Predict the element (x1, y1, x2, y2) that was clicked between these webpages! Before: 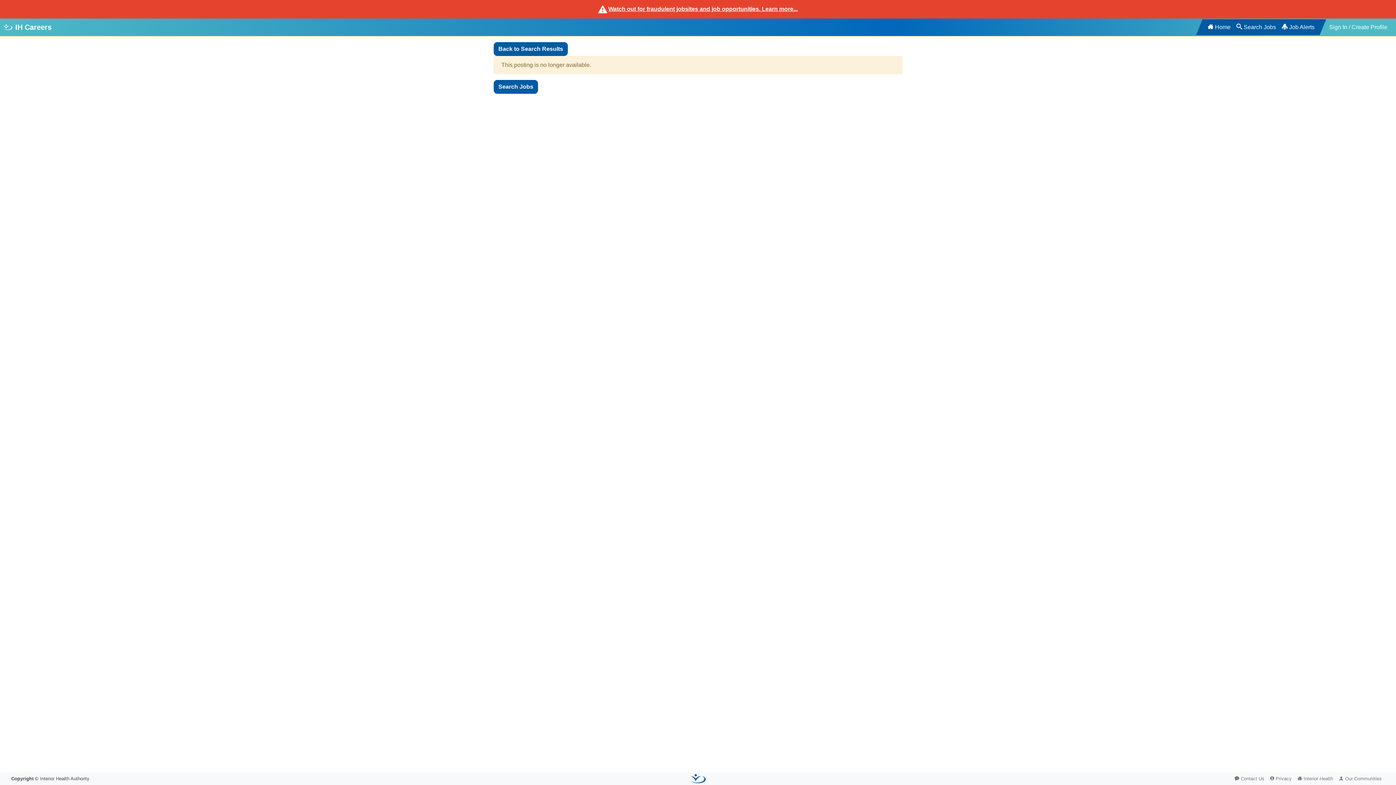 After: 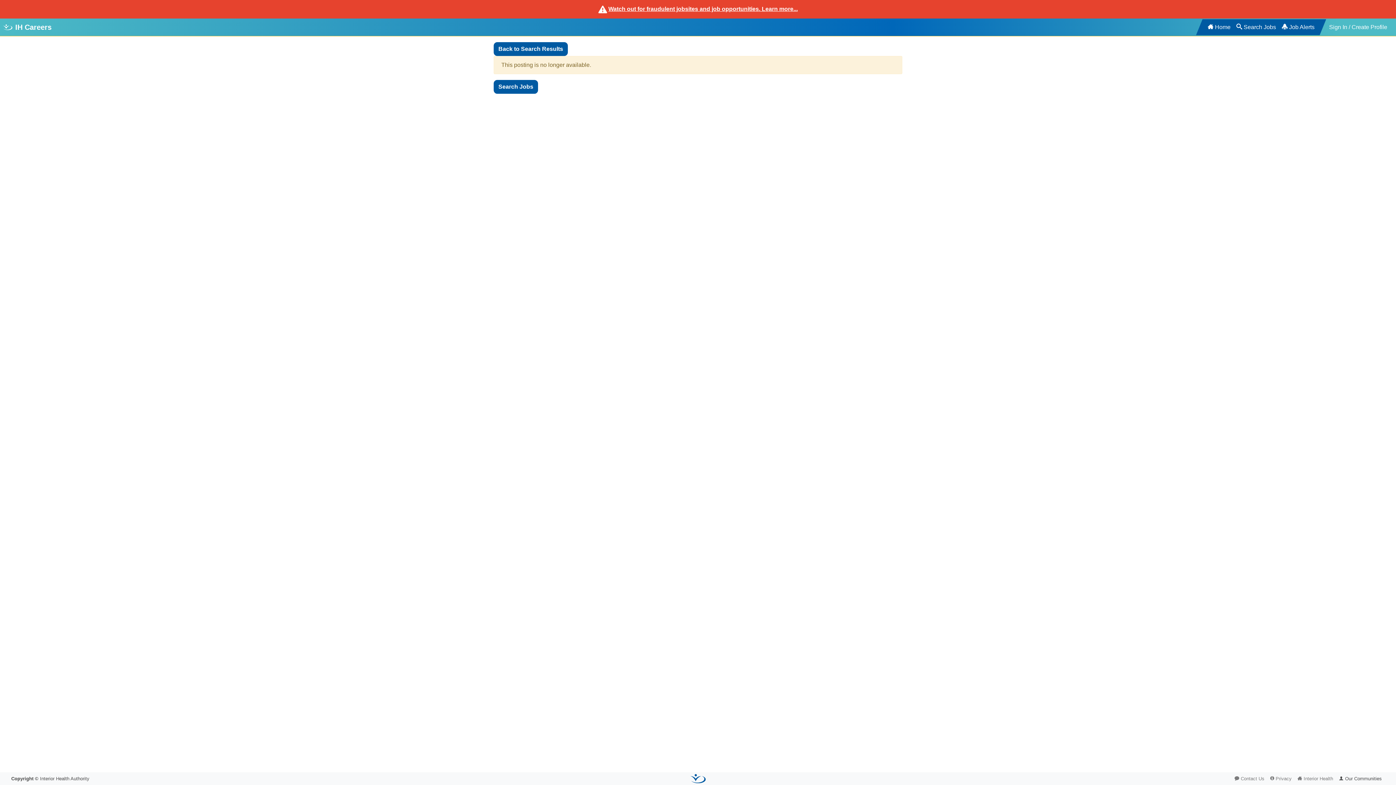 Action: label: Our Communities bbox: (1336, 772, 1385, 785)